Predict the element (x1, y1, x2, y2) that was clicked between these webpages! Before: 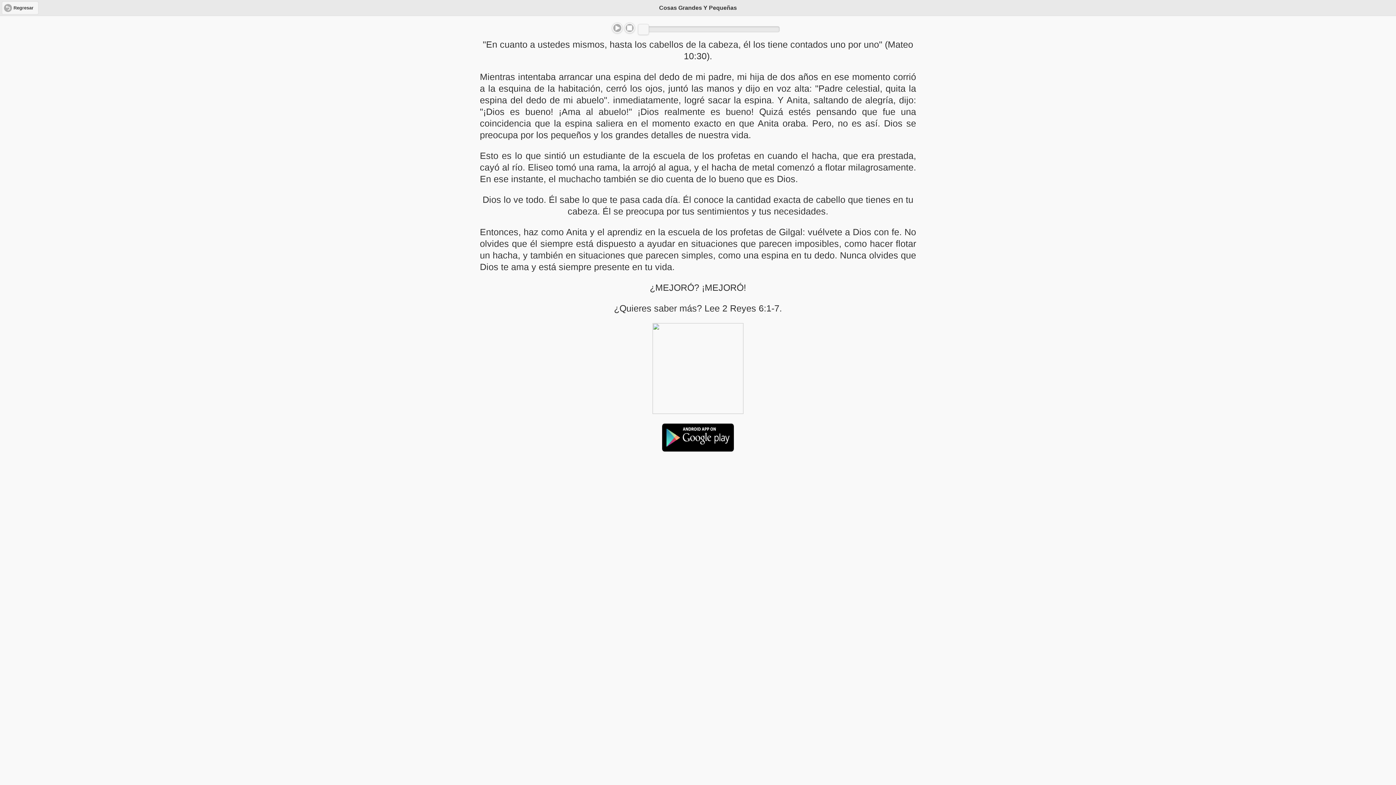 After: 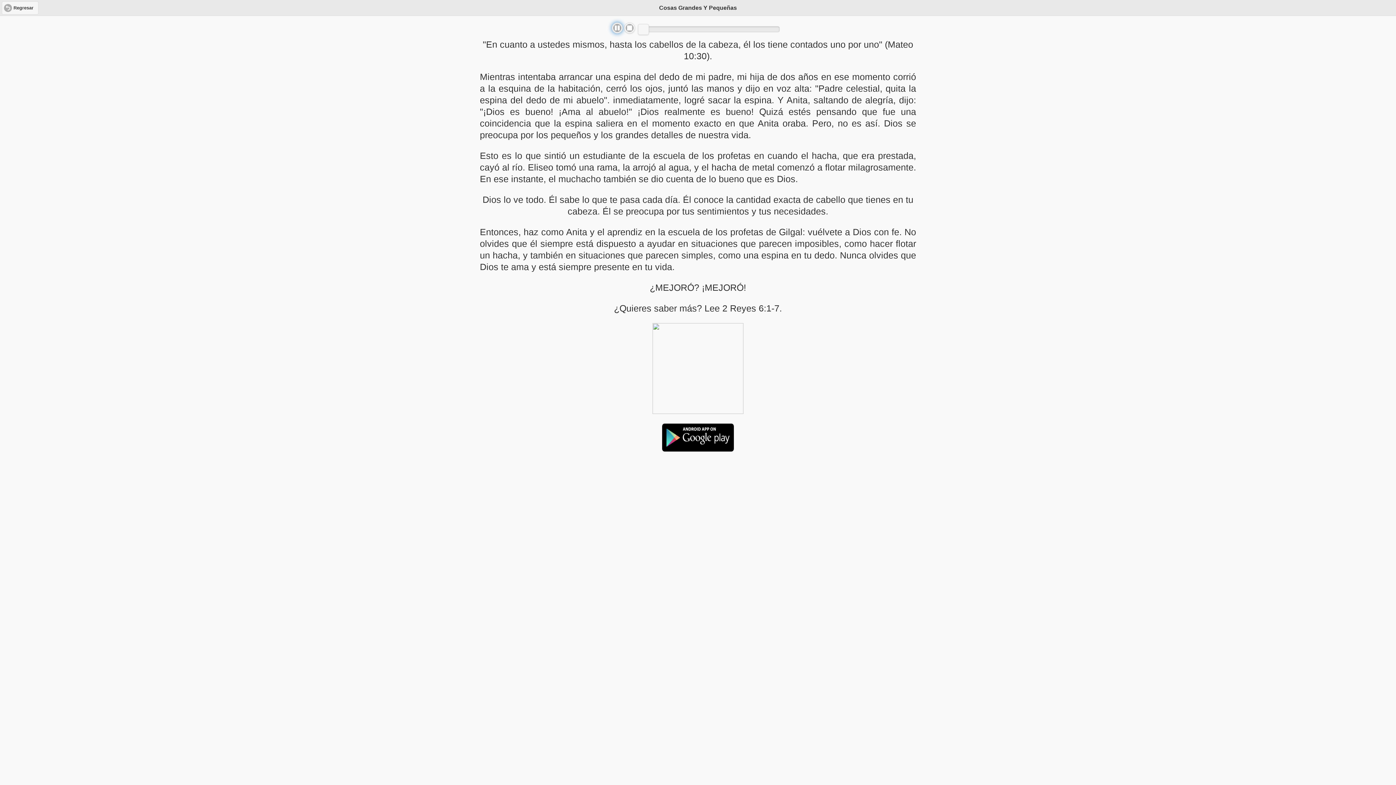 Action: bbox: (612, 22, 622, 33) label: Play/Pause